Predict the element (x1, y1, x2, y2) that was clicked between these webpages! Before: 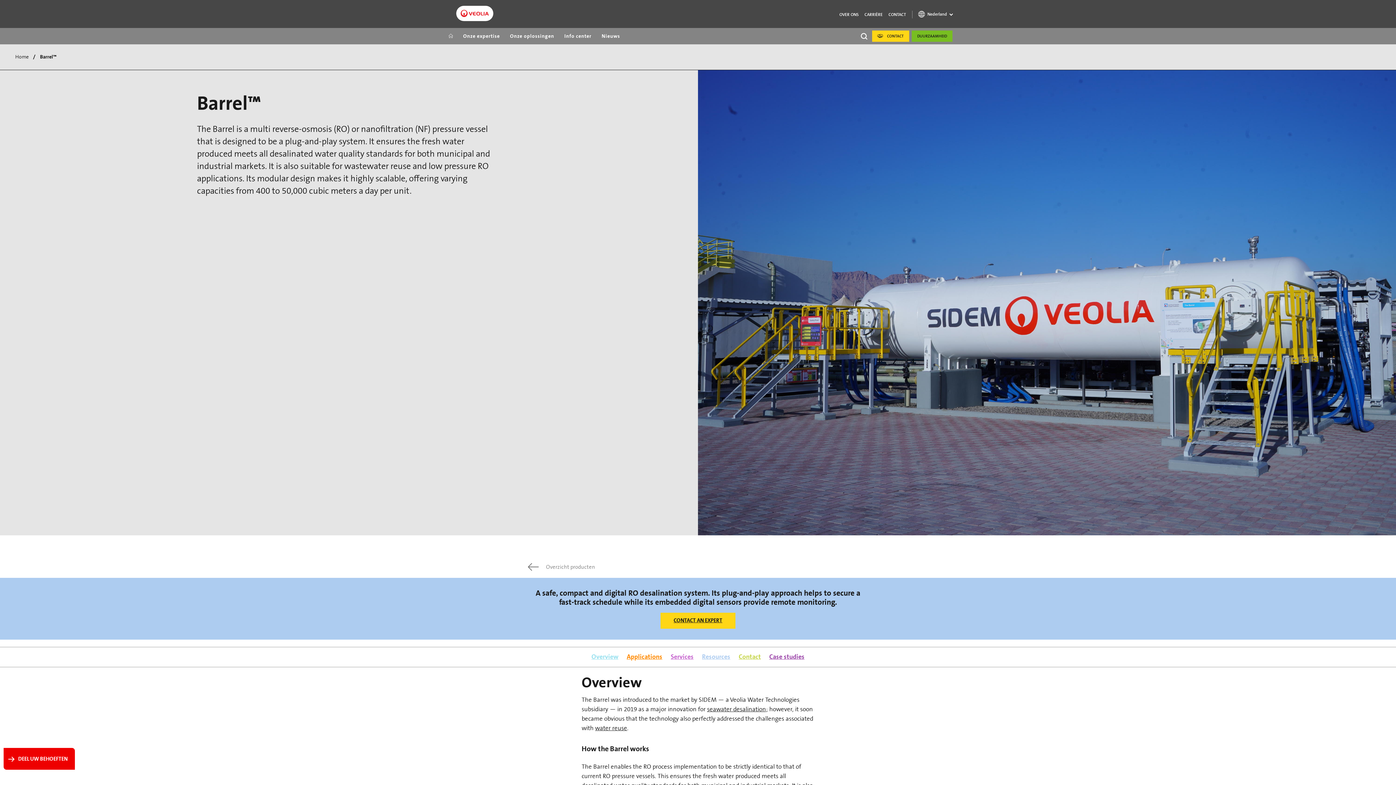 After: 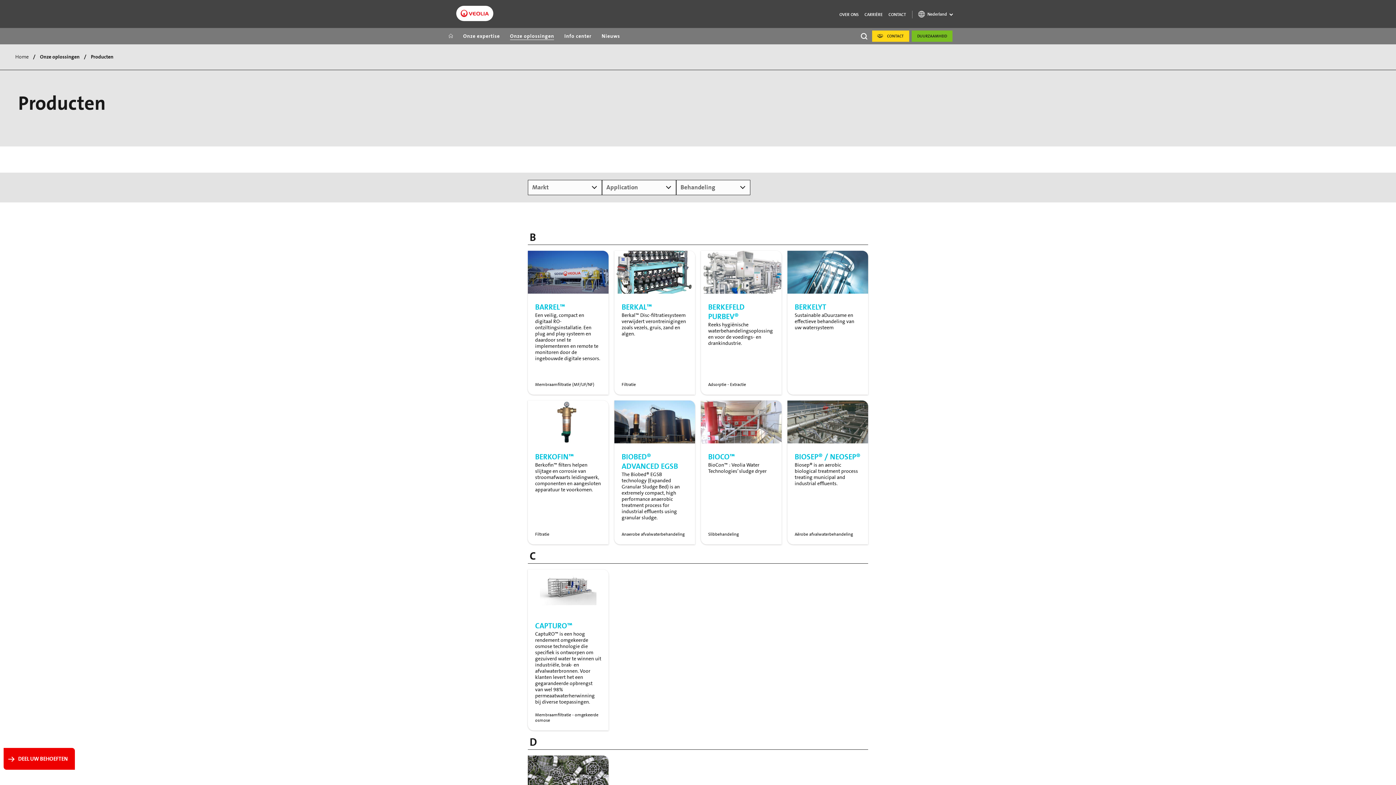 Action: label: Overzicht producten bbox: (528, 561, 595, 572)